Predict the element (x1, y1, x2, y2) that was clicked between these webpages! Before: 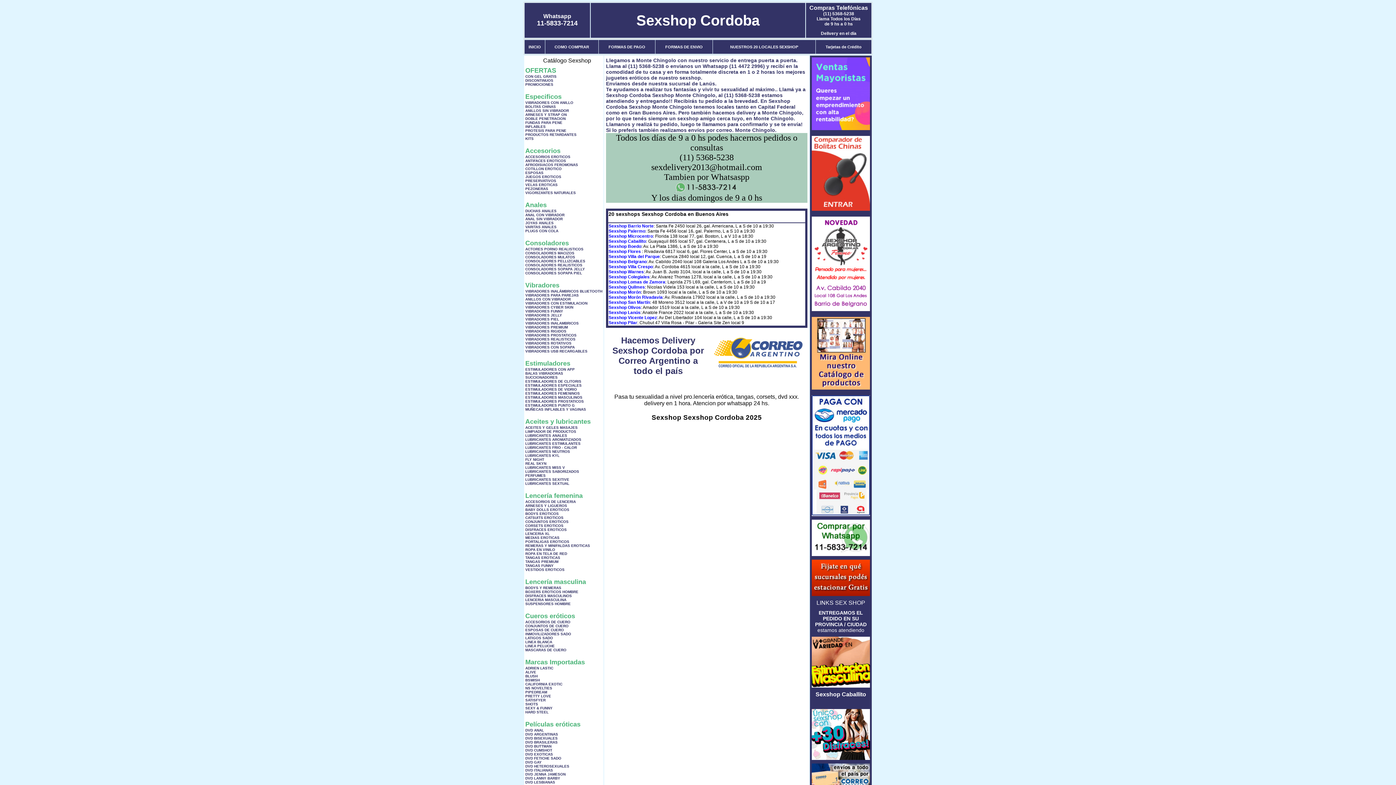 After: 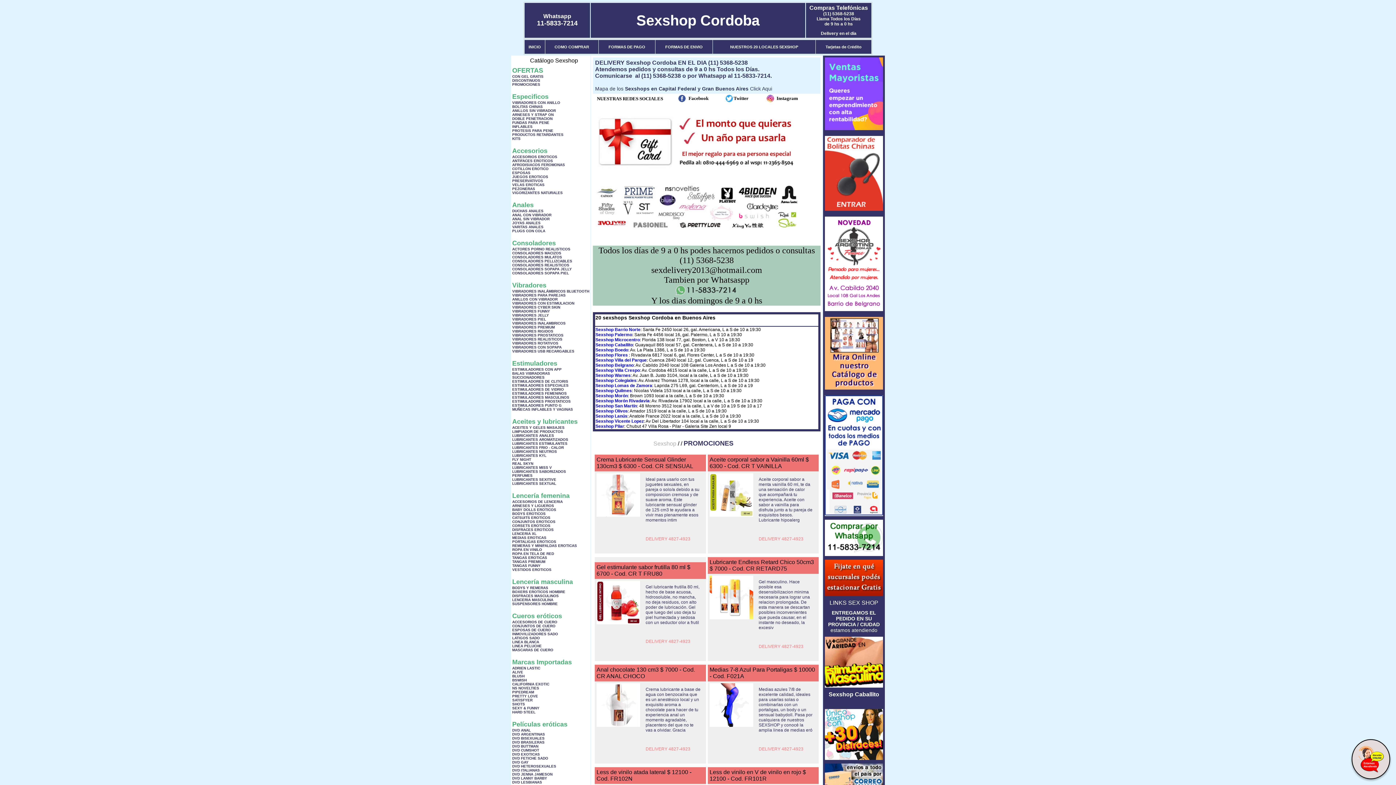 Action: label: PROMOCIONES bbox: (525, 82, 553, 86)